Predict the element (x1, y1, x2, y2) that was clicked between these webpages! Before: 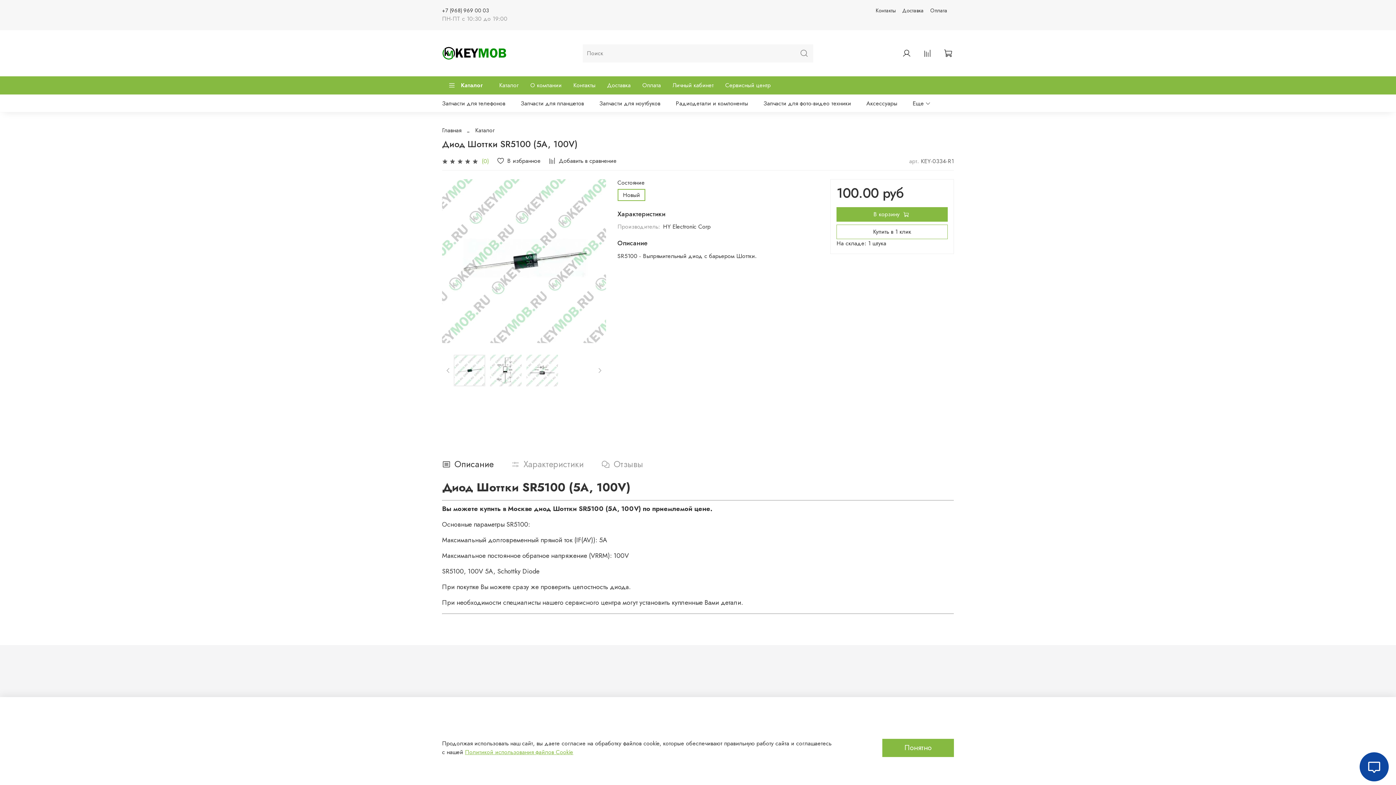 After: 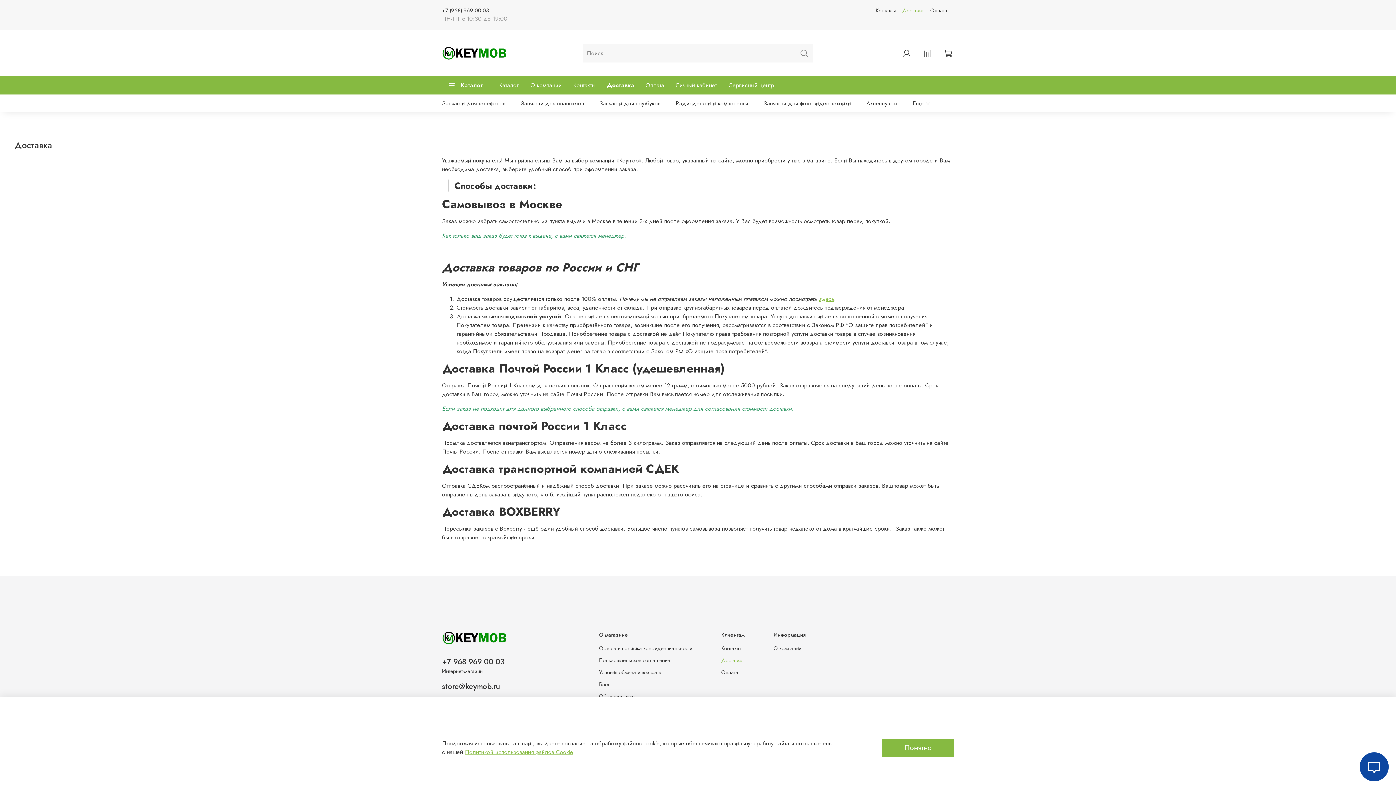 Action: bbox: (601, 76, 636, 94) label: Доставка